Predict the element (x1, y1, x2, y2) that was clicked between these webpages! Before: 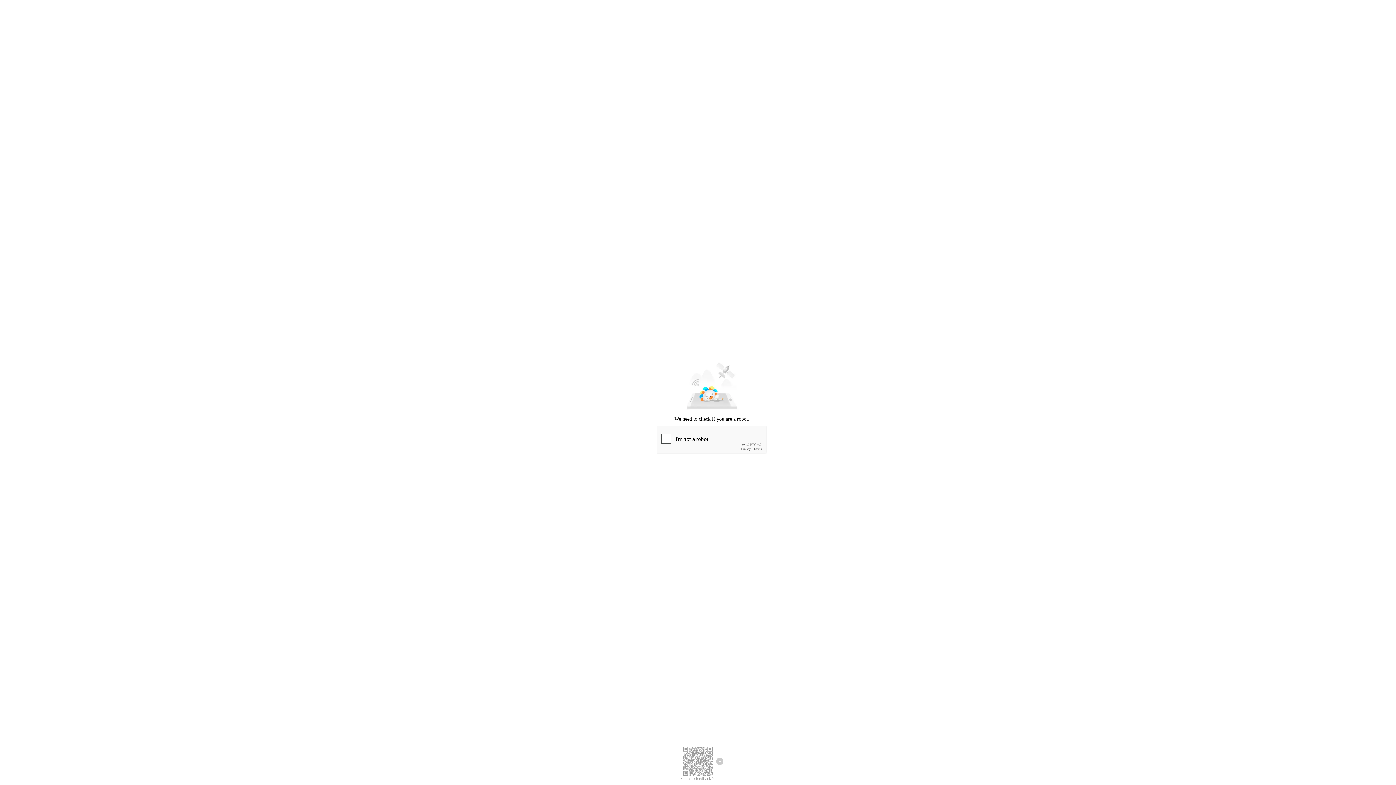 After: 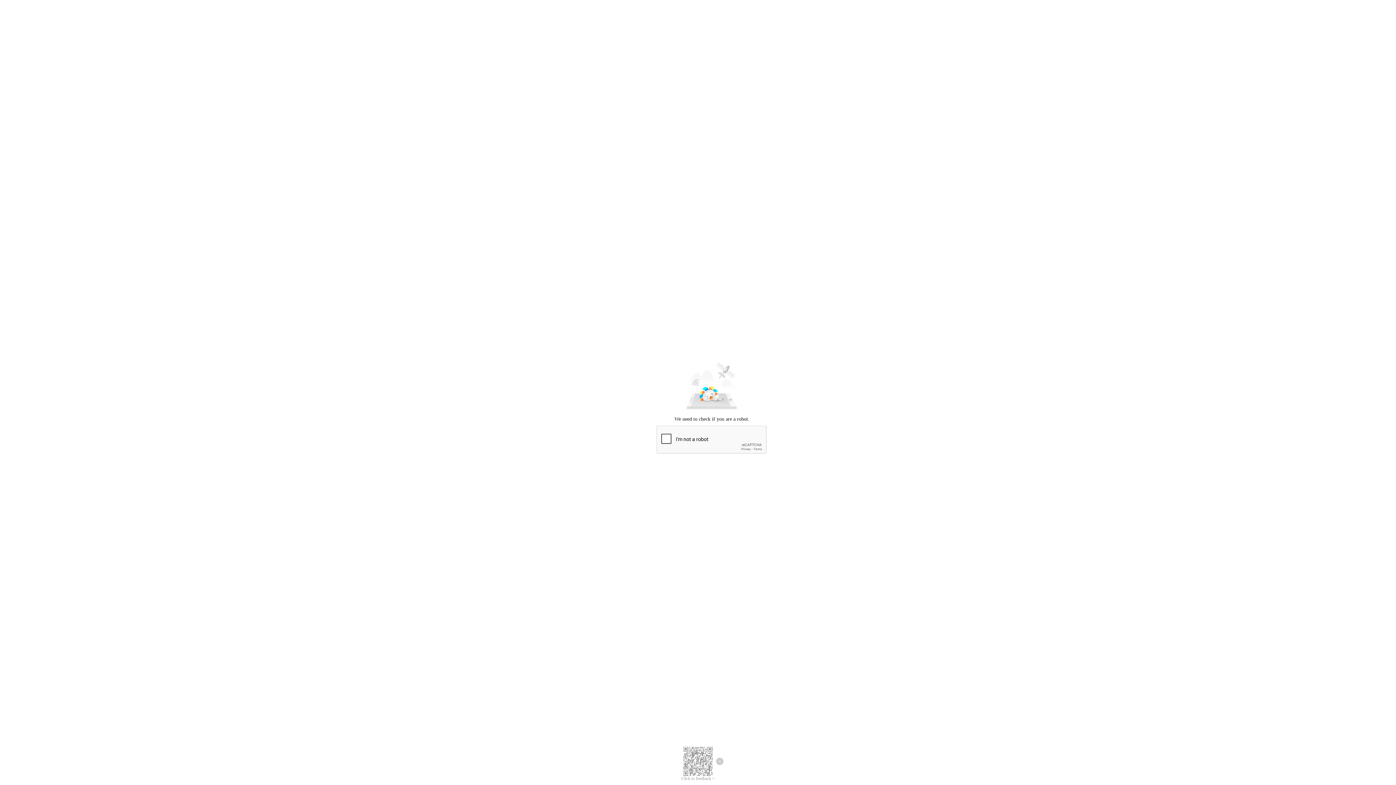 Action: label: Click to feedback > bbox: (681, 776, 714, 781)